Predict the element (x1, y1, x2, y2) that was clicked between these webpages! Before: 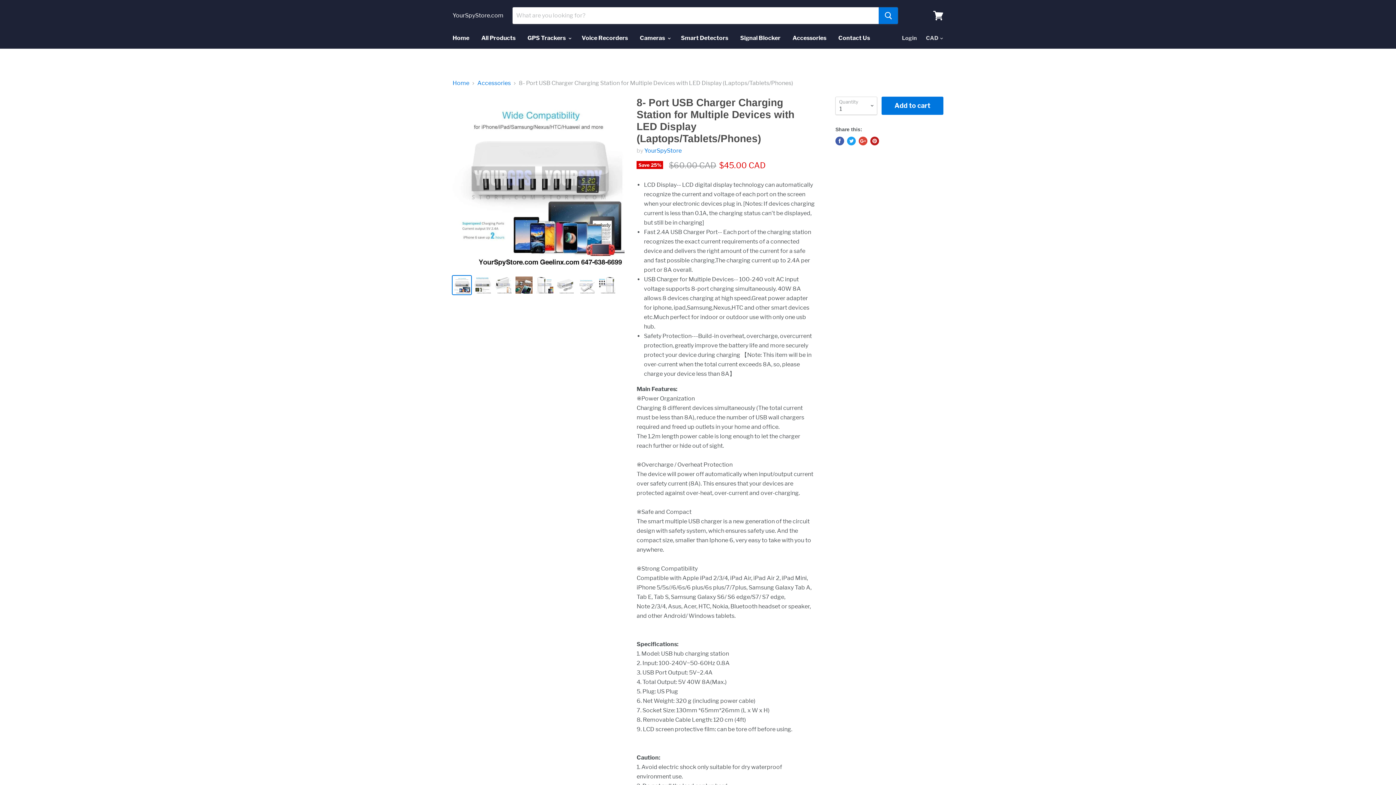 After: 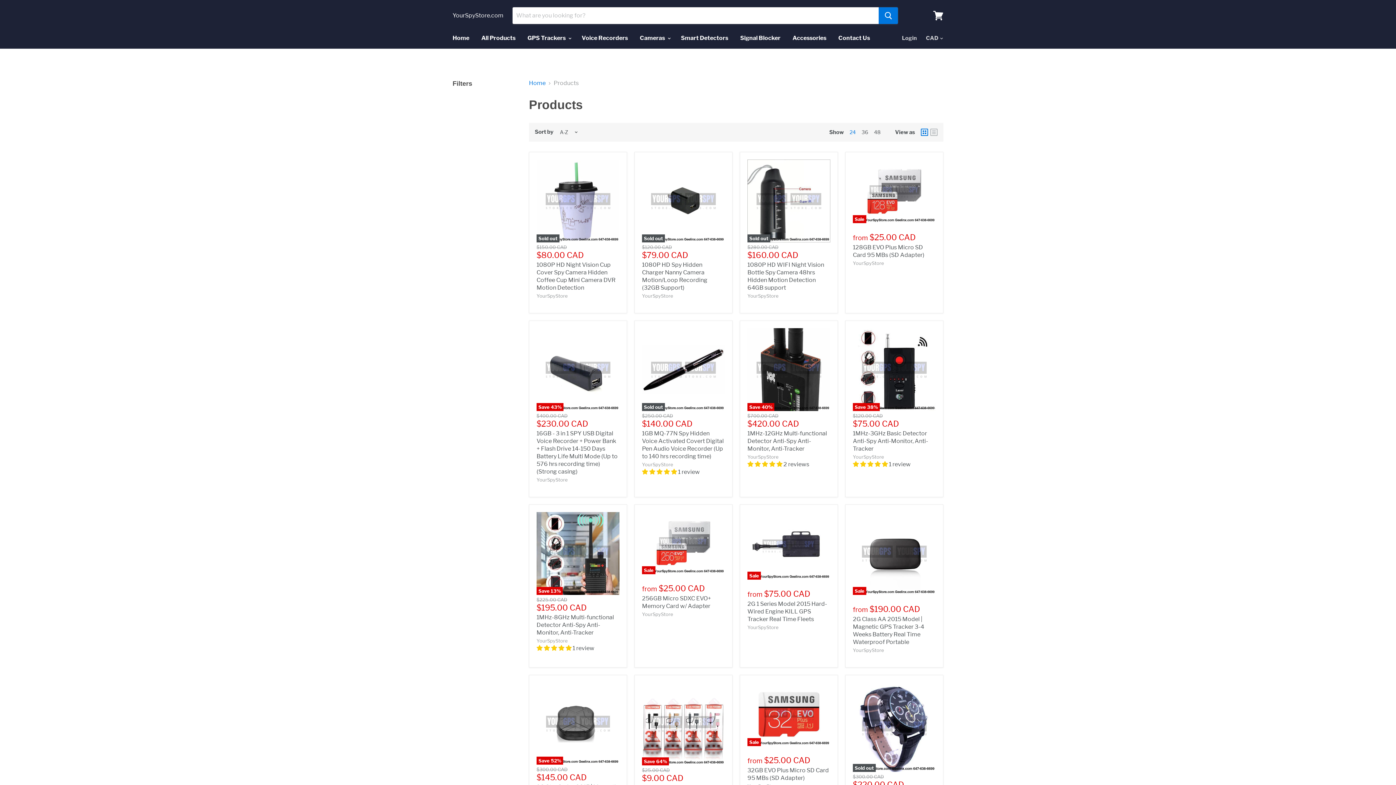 Action: label: All Products bbox: (476, 30, 521, 45)